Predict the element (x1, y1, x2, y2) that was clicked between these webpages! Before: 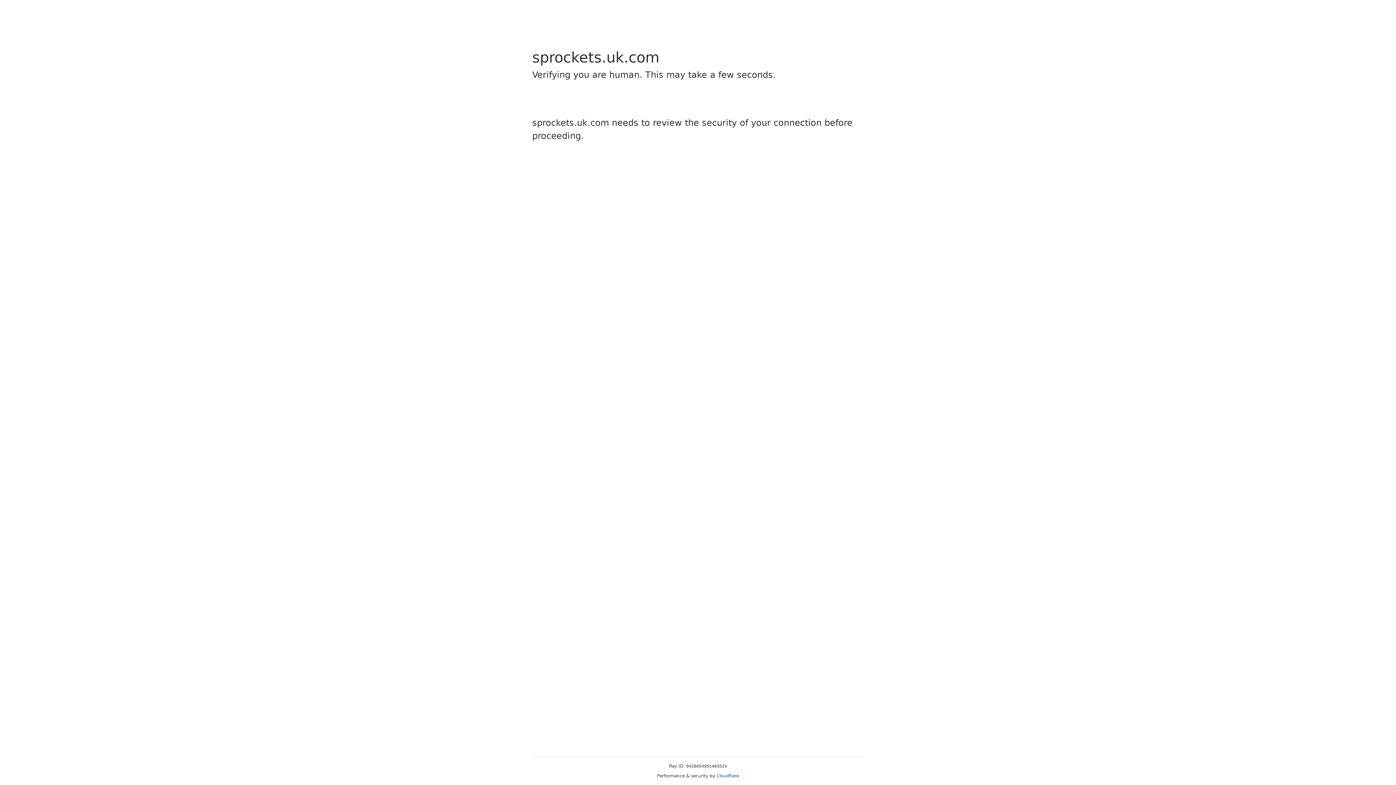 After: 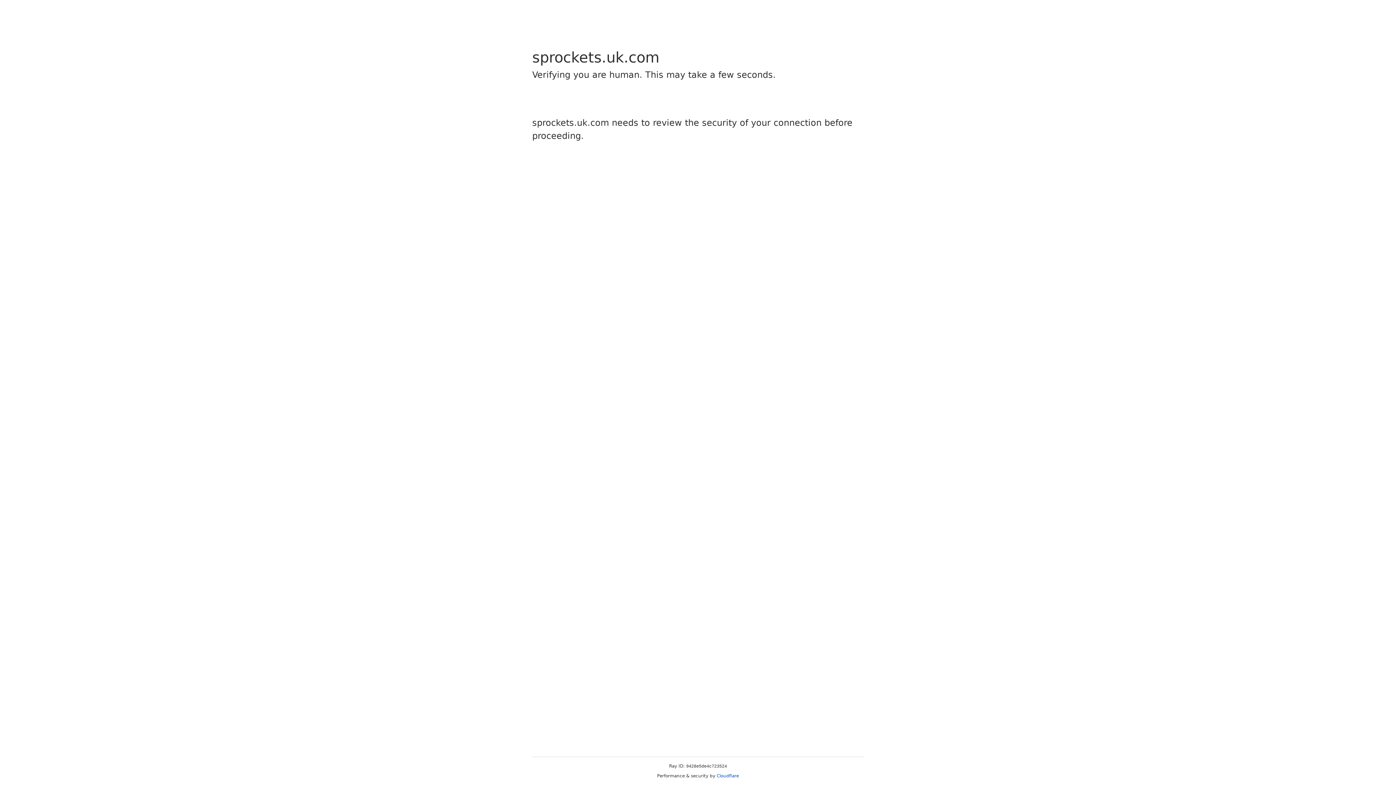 Action: bbox: (716, 773, 739, 778) label: Cloudflare